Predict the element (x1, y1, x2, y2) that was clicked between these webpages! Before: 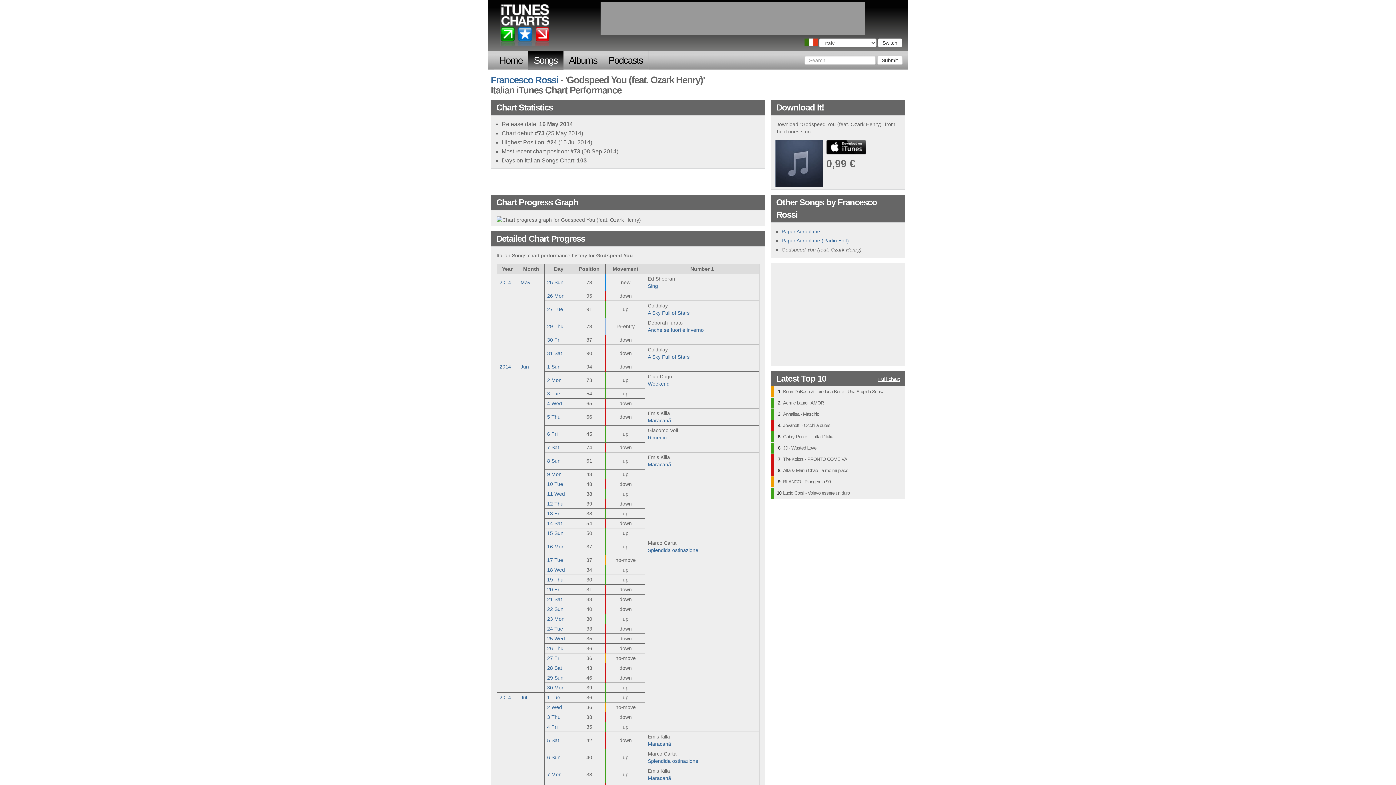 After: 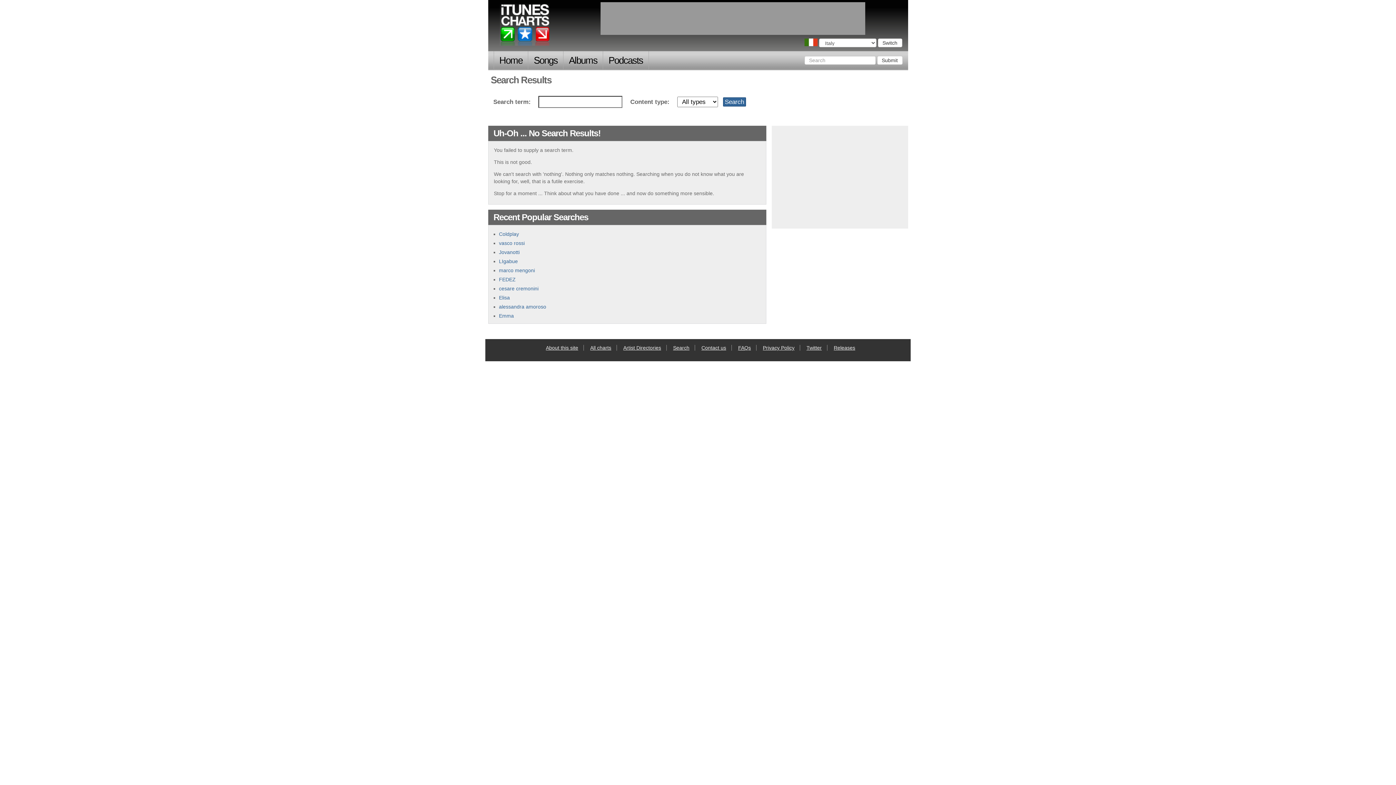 Action: label: Submit bbox: (877, 56, 902, 64)